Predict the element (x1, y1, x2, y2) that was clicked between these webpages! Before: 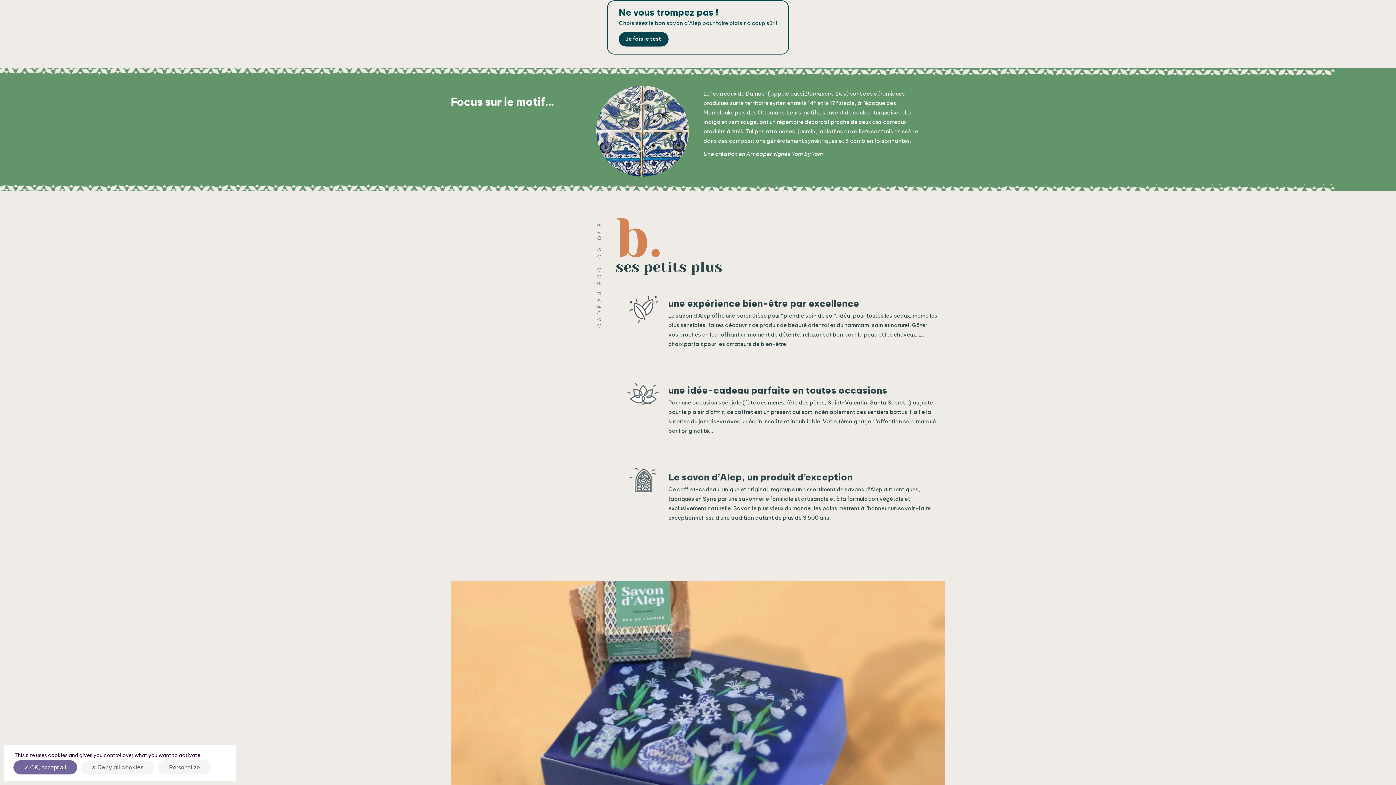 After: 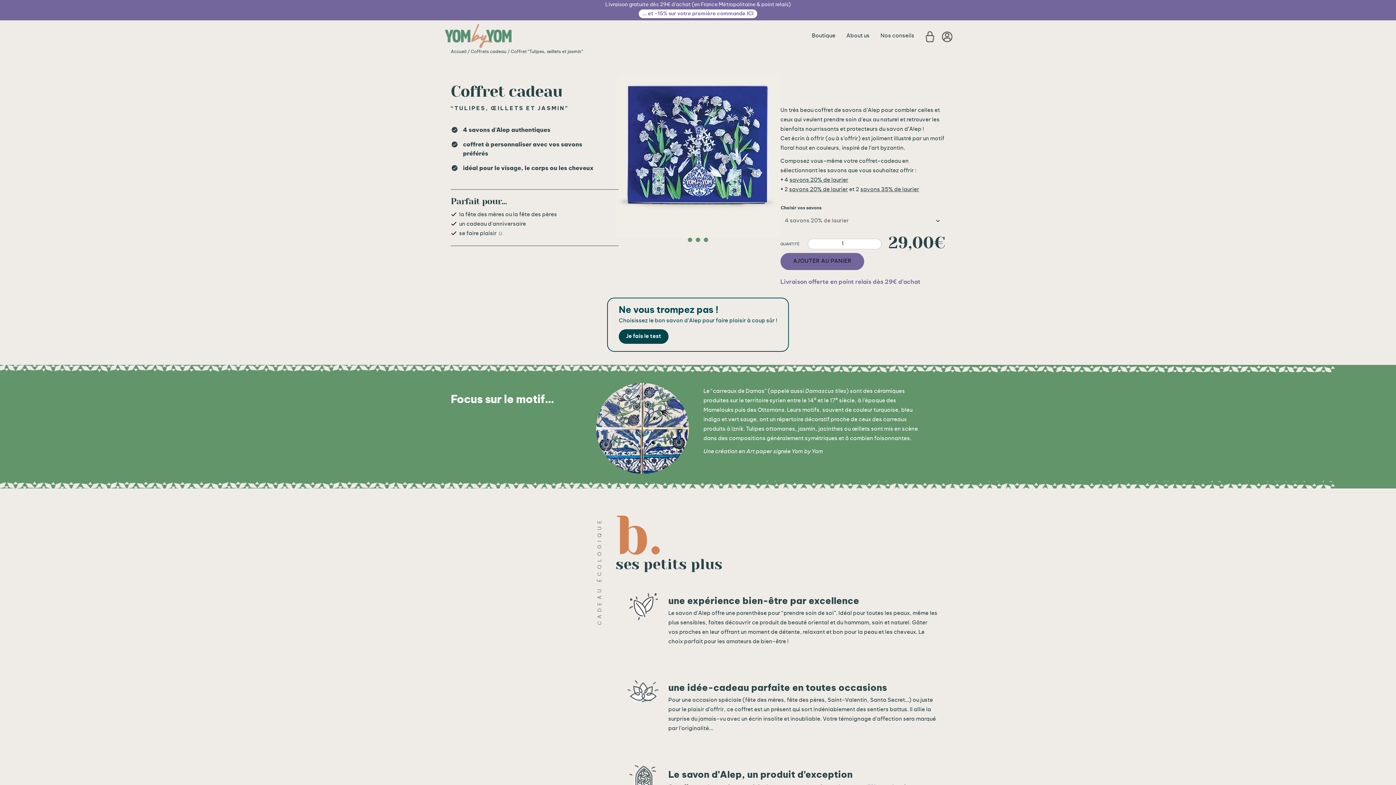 Action: label:  Deny all cookies bbox: (80, 761, 154, 774)